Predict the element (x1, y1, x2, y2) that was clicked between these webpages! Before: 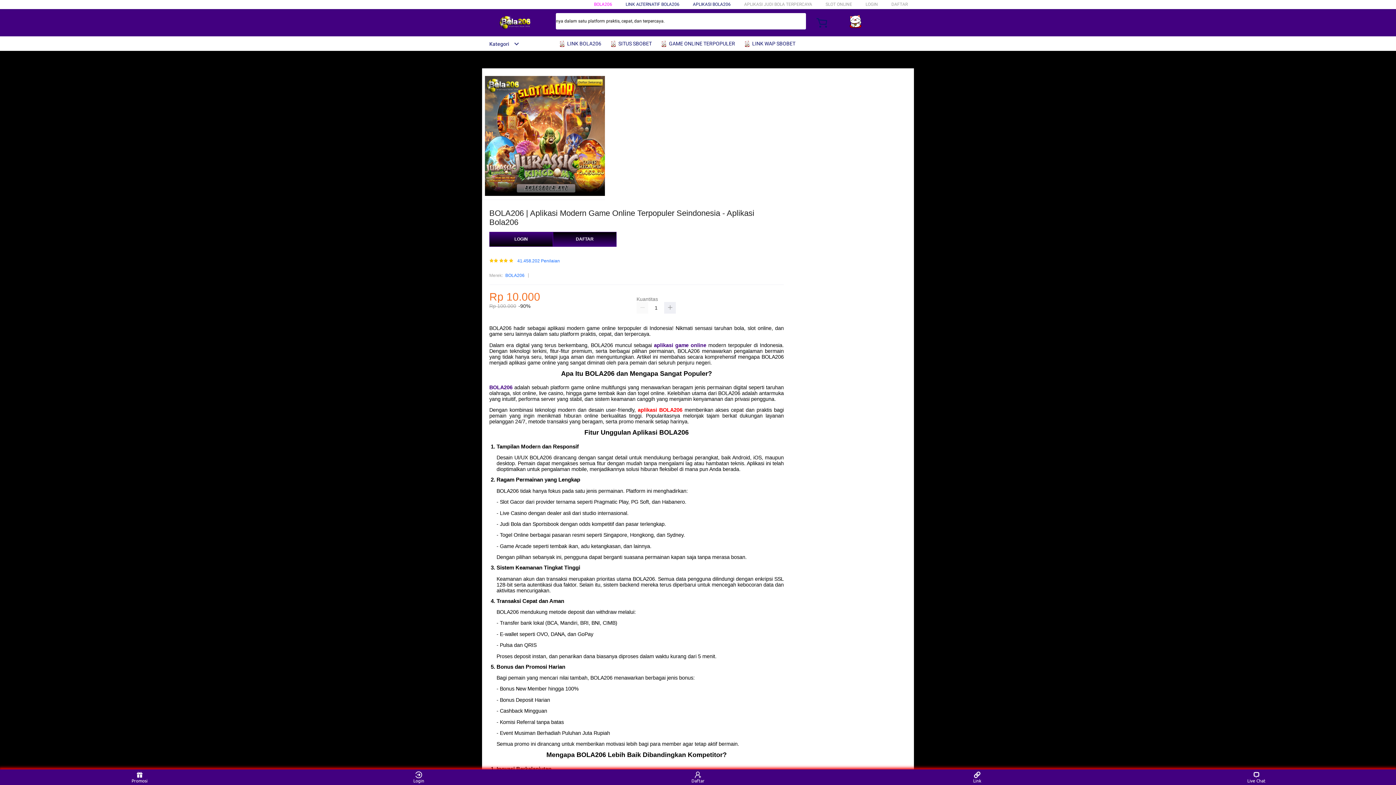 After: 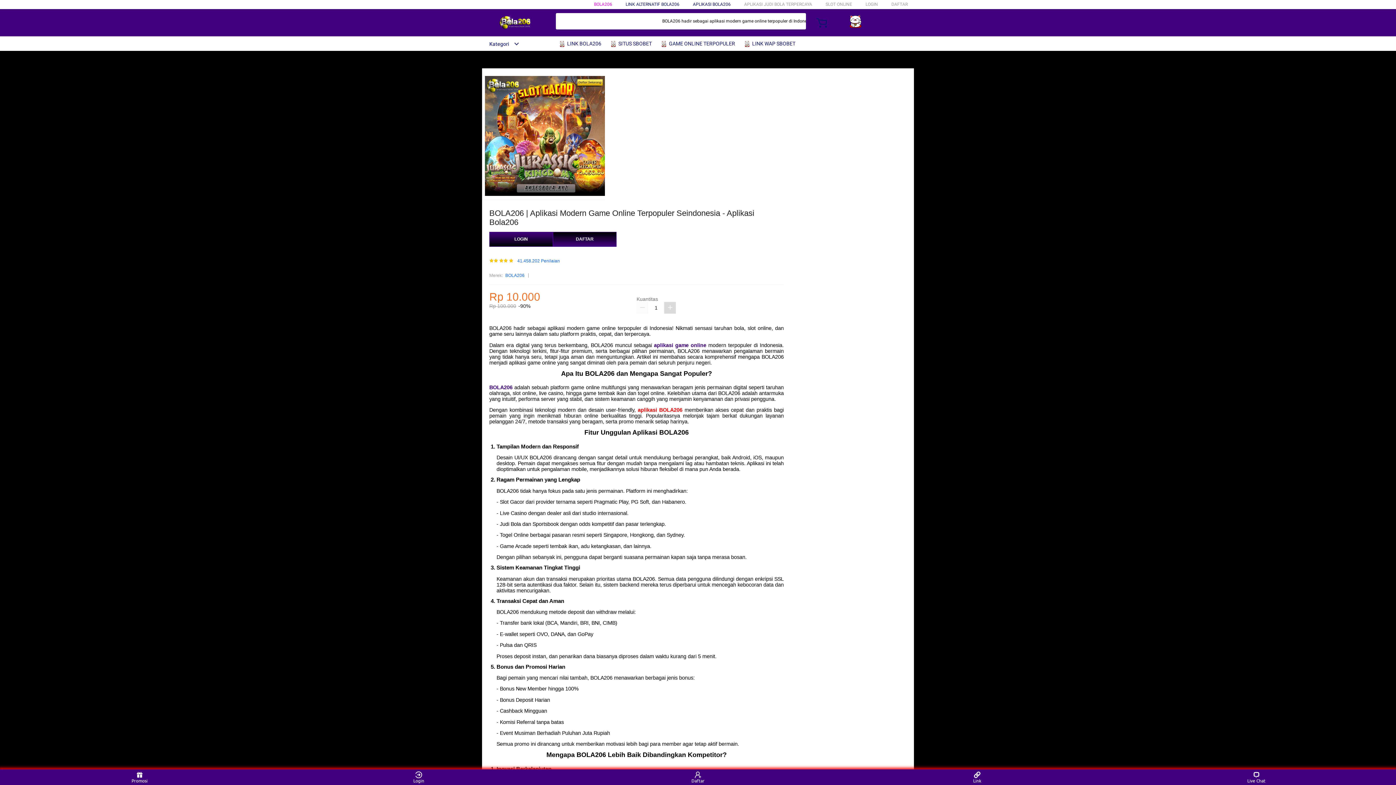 Action: bbox: (664, 302, 676, 313)